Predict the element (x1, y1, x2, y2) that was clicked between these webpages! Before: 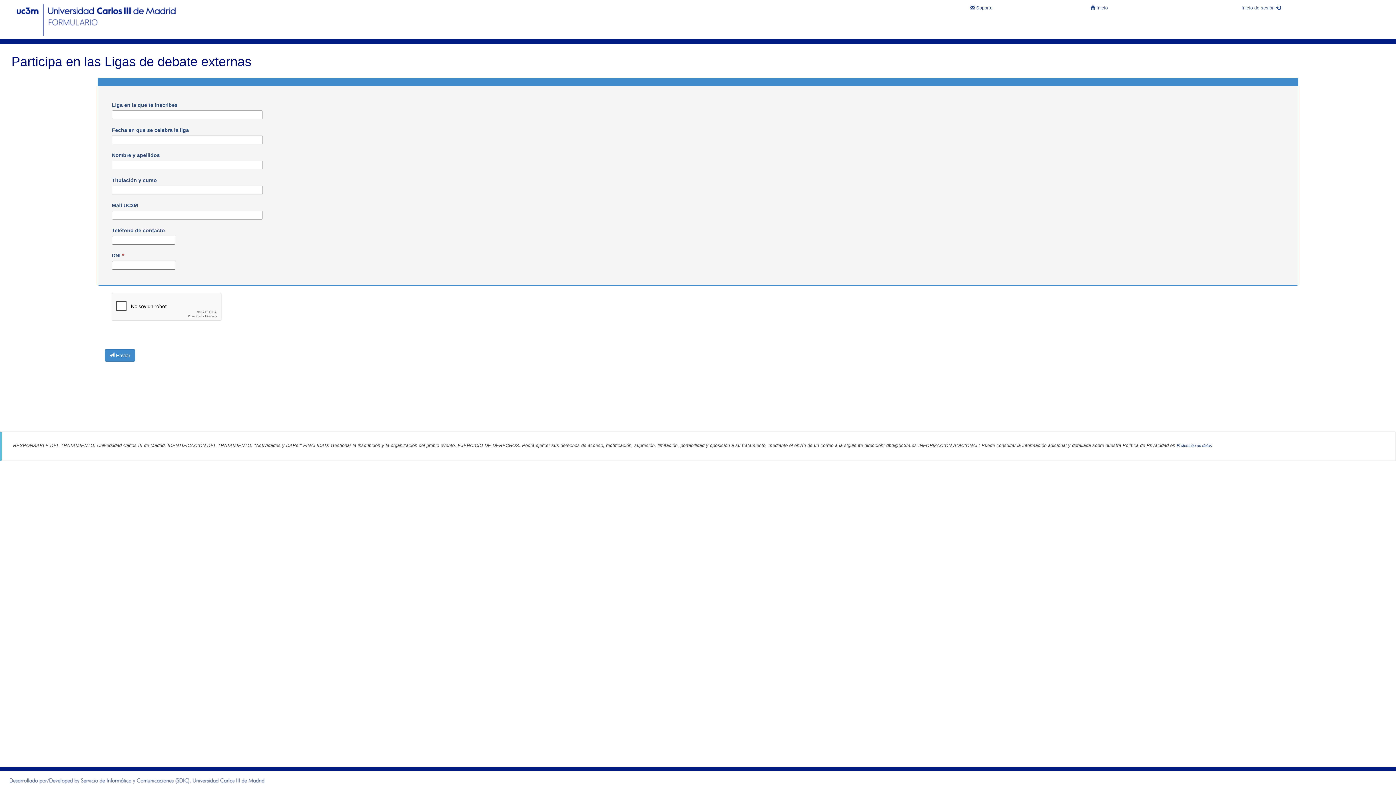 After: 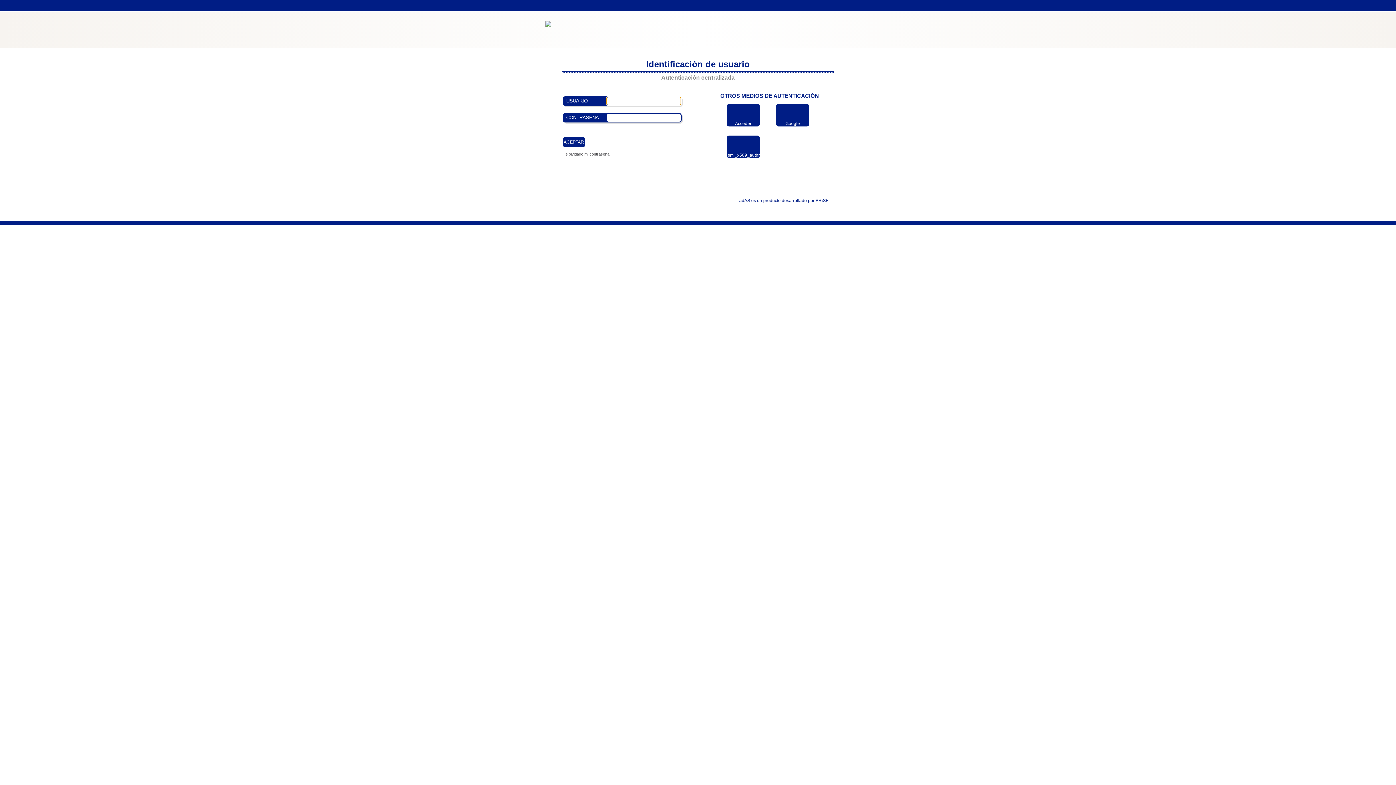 Action: bbox: (1090, 5, 1108, 10) label:  Inicio